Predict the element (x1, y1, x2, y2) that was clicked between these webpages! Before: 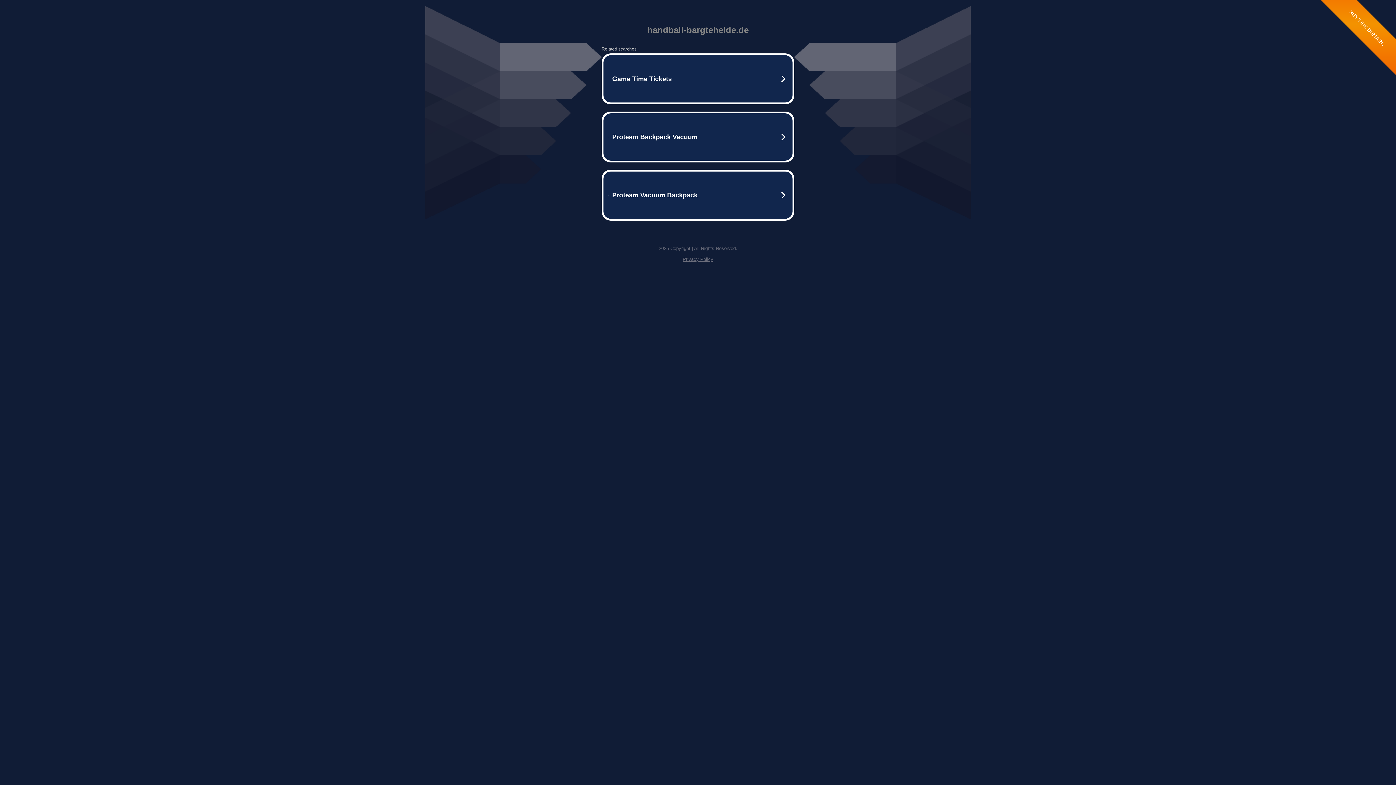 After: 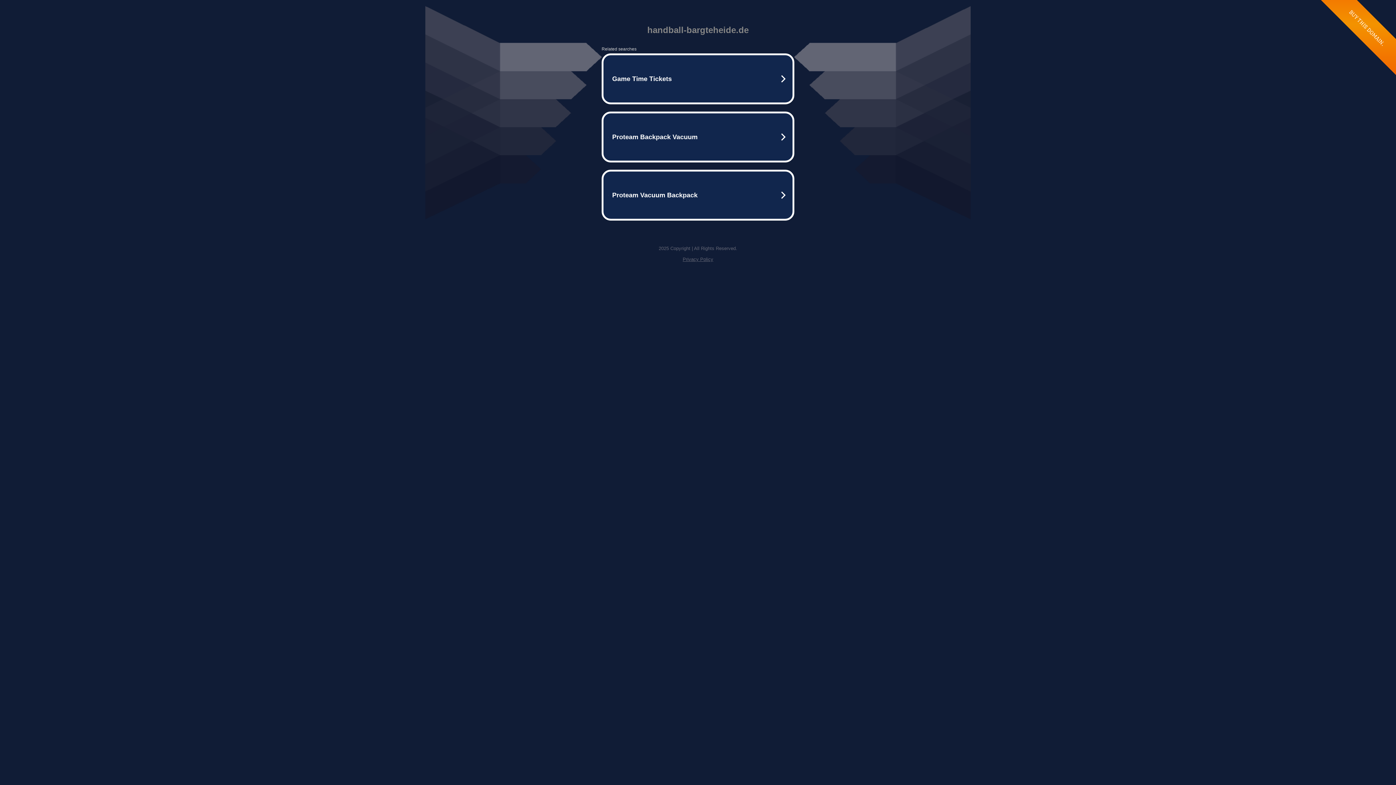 Action: label: Privacy Policy bbox: (682, 256, 713, 262)